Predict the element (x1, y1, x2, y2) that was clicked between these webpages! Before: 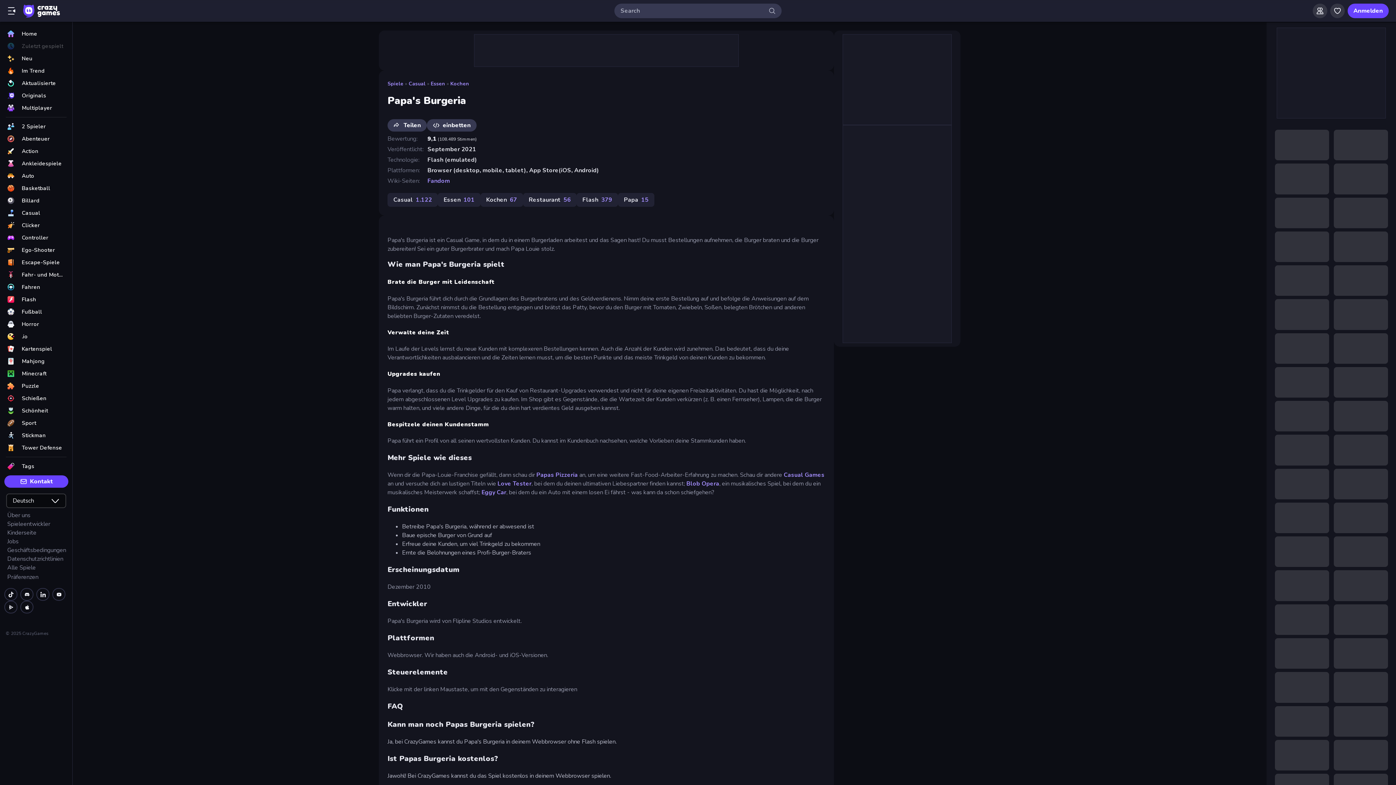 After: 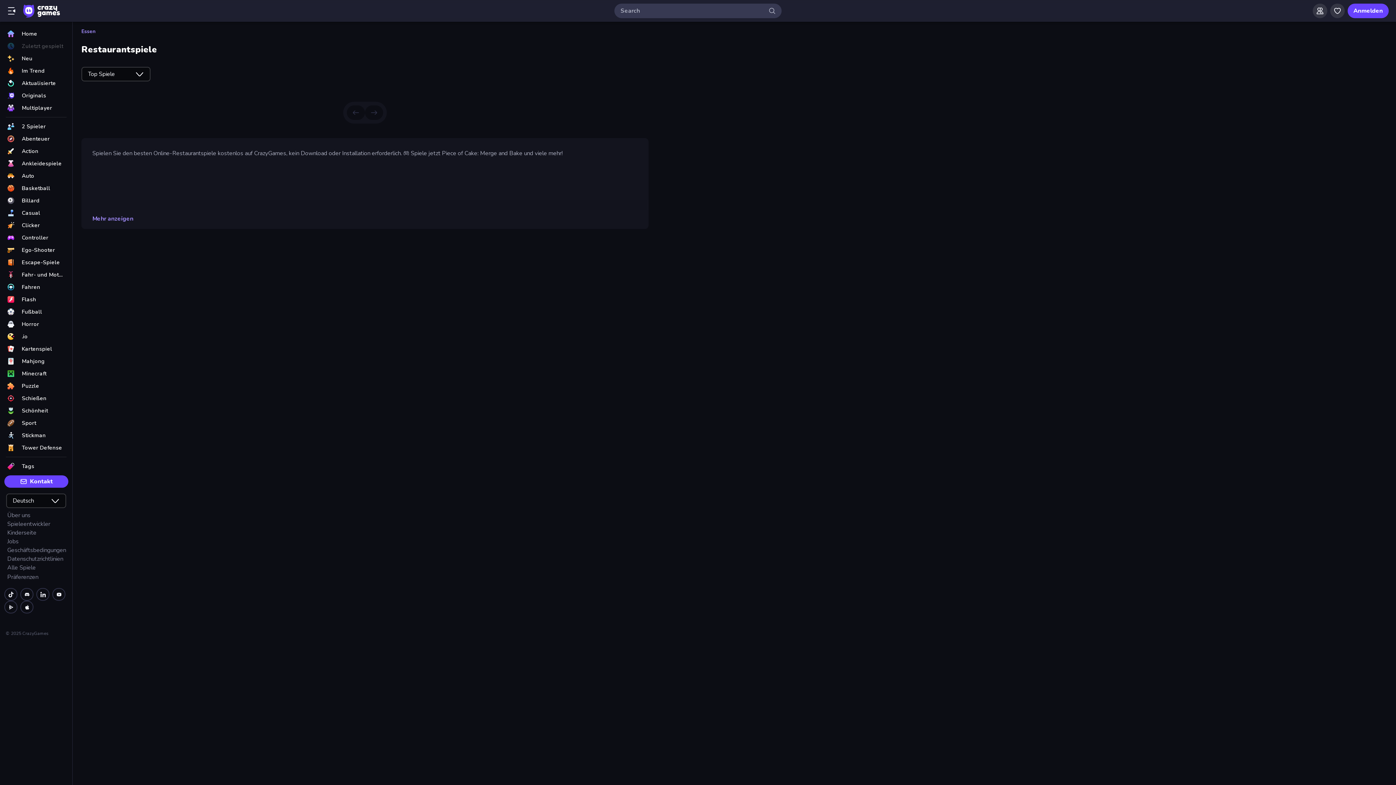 Action: label: Restaurant

56 bbox: (523, 192, 576, 206)